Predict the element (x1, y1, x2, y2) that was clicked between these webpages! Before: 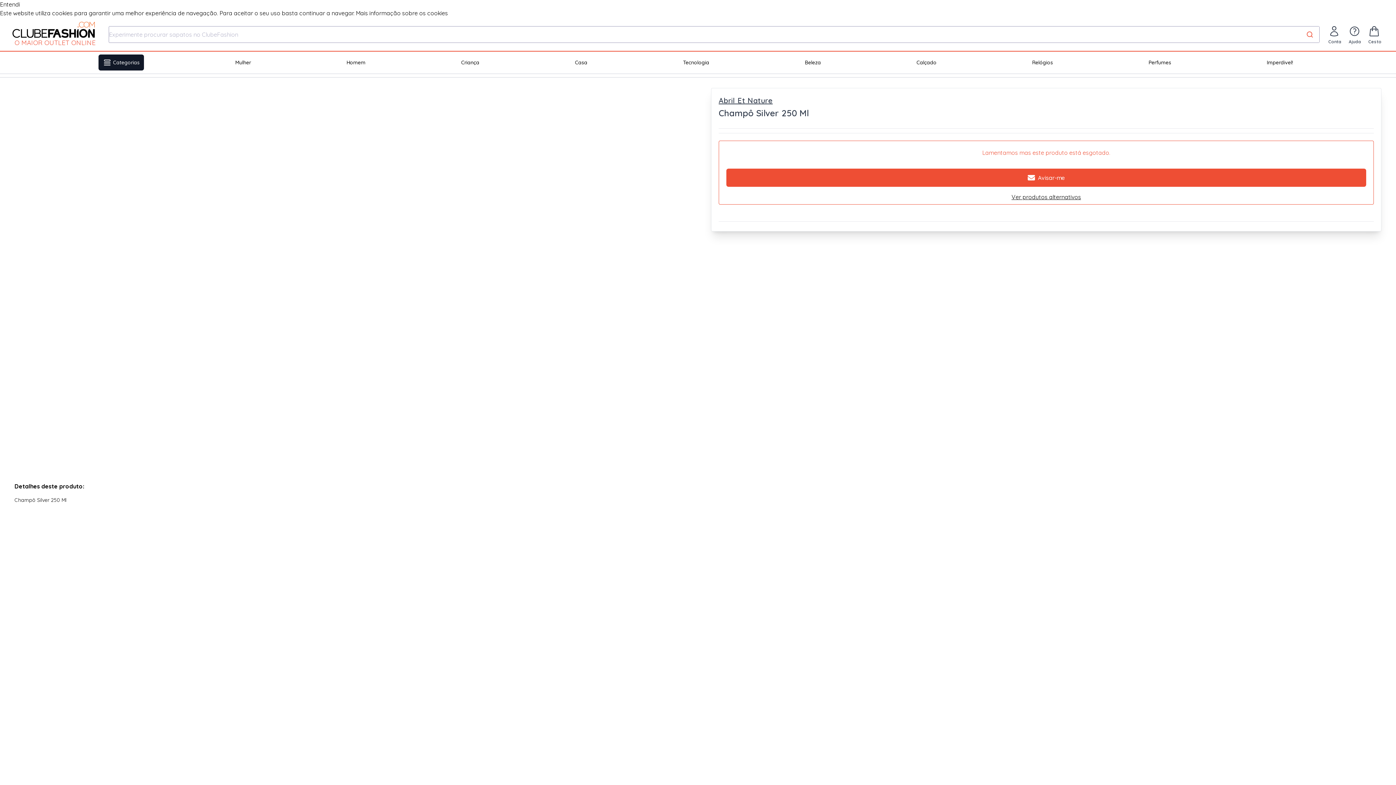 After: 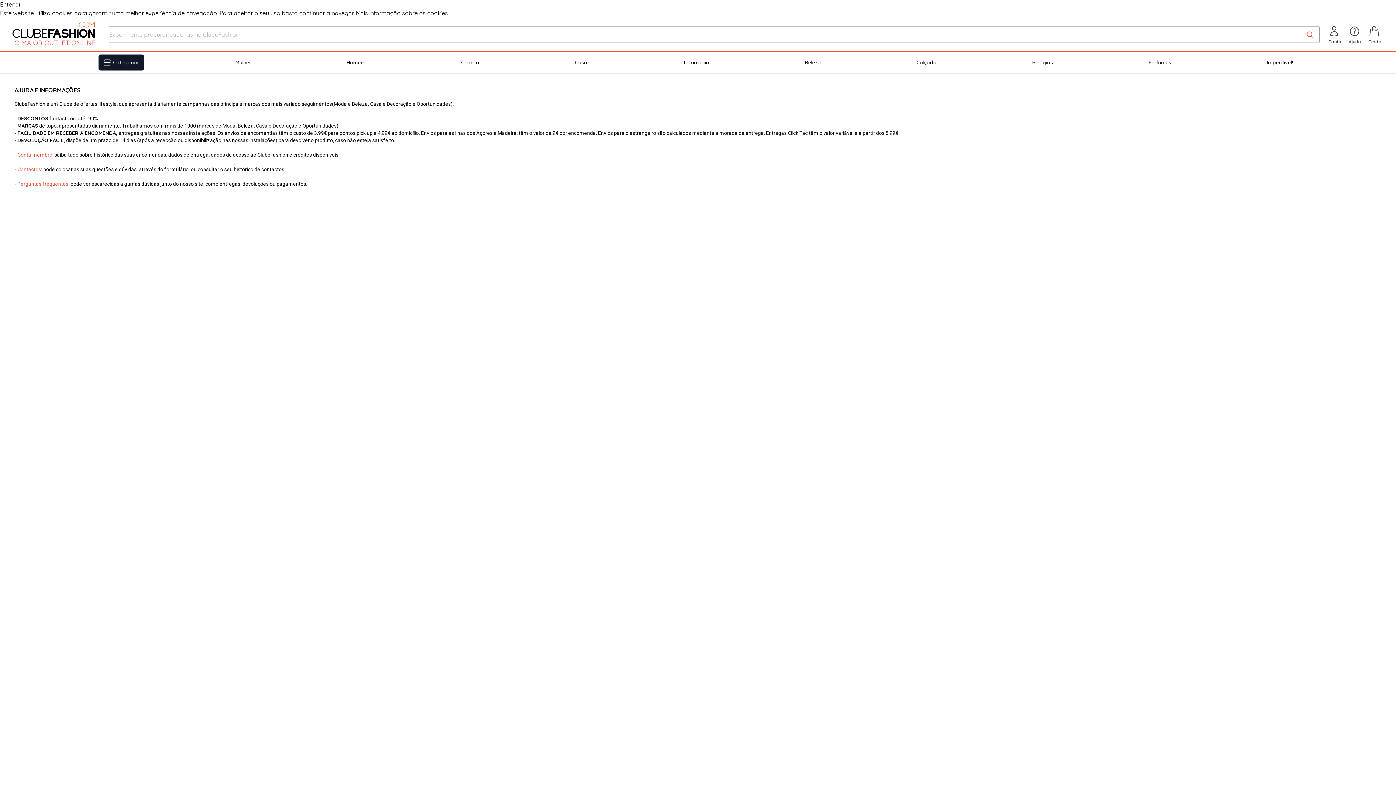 Action: bbox: (1349, 25, 1361, 45) label: Ajuda